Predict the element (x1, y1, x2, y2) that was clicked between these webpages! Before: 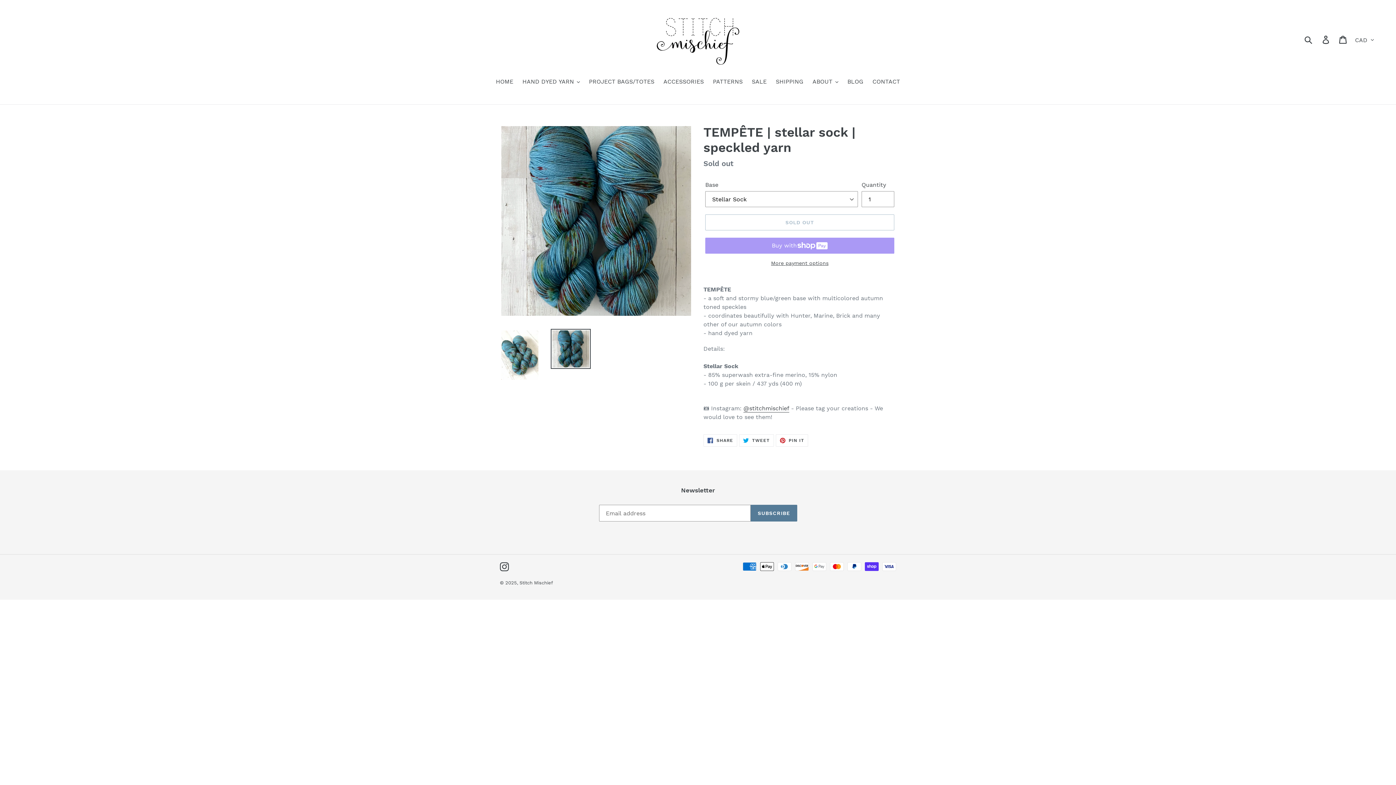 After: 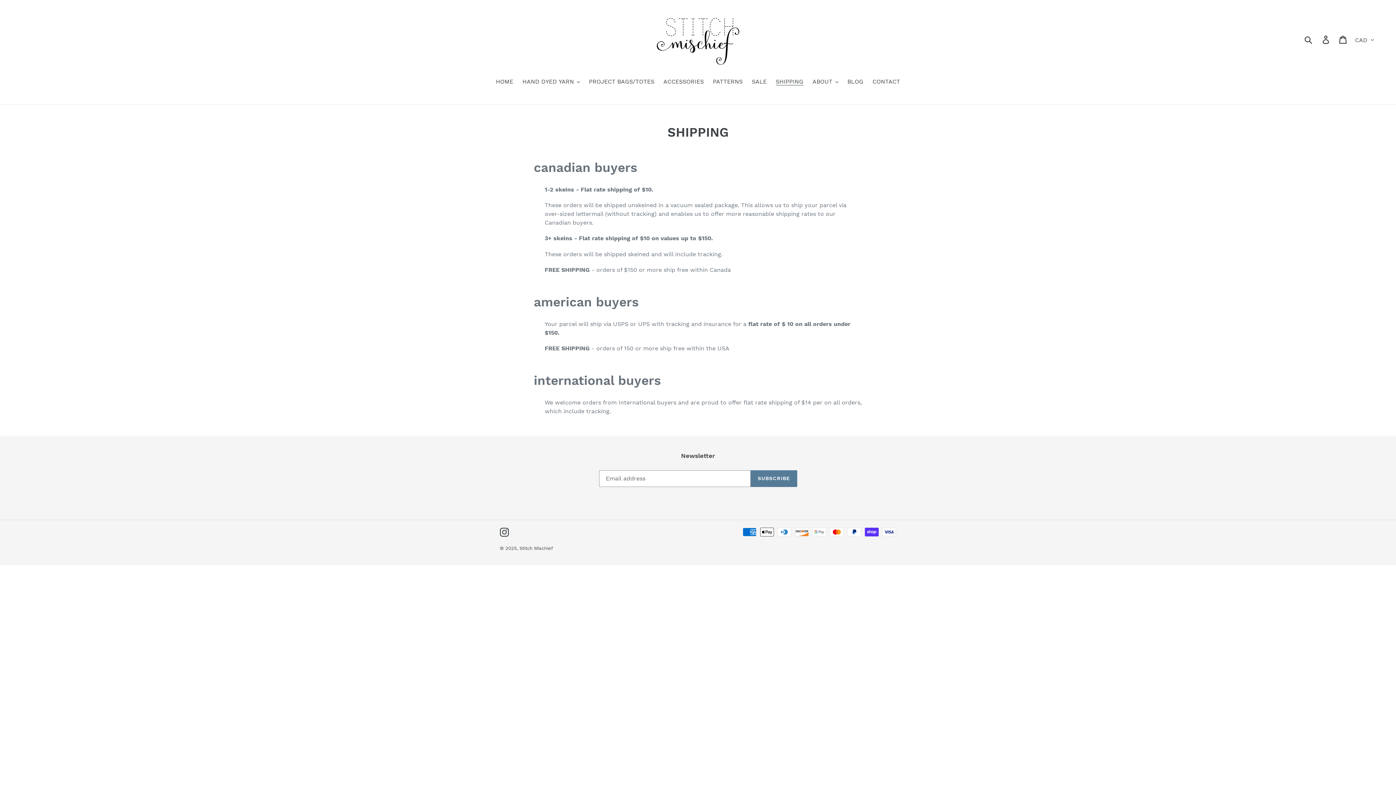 Action: bbox: (772, 77, 807, 87) label: SHIPPING